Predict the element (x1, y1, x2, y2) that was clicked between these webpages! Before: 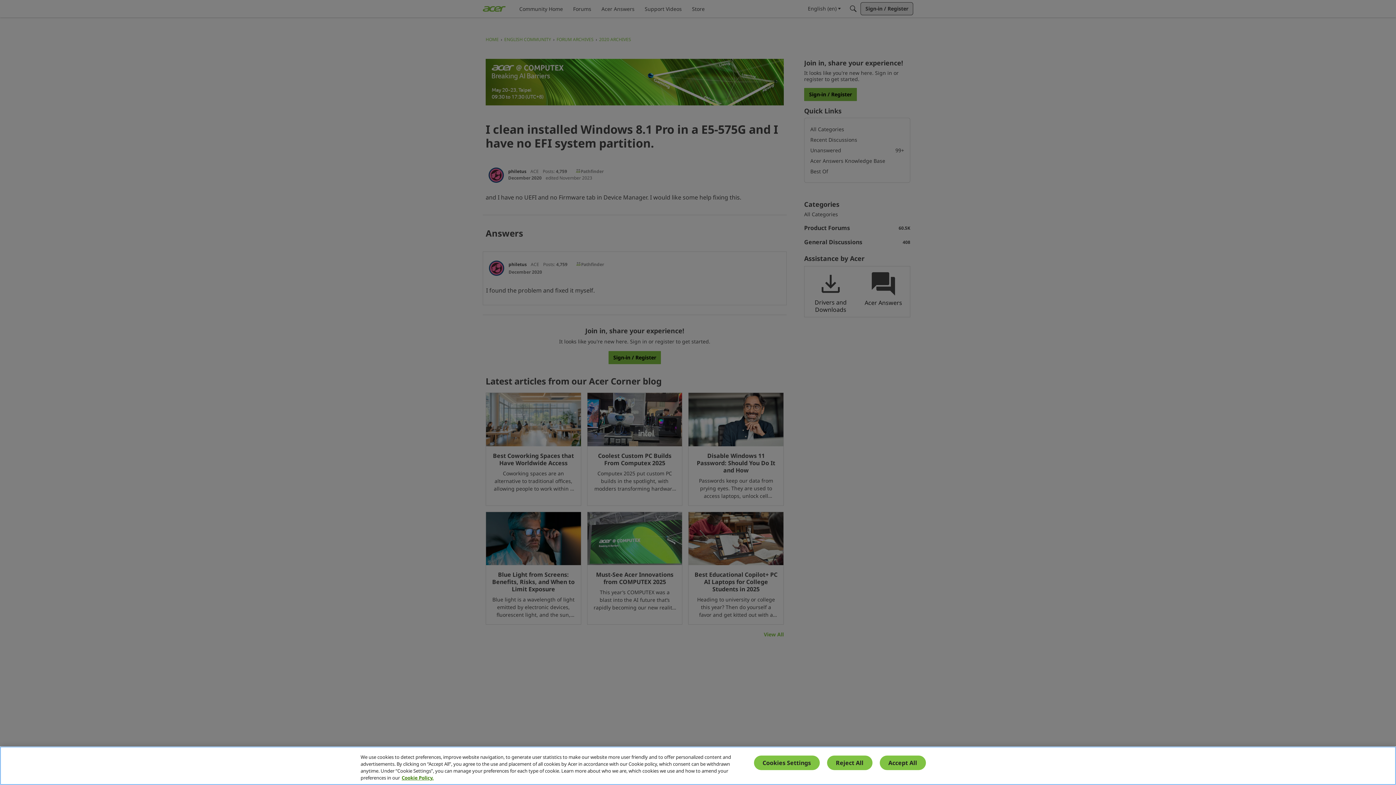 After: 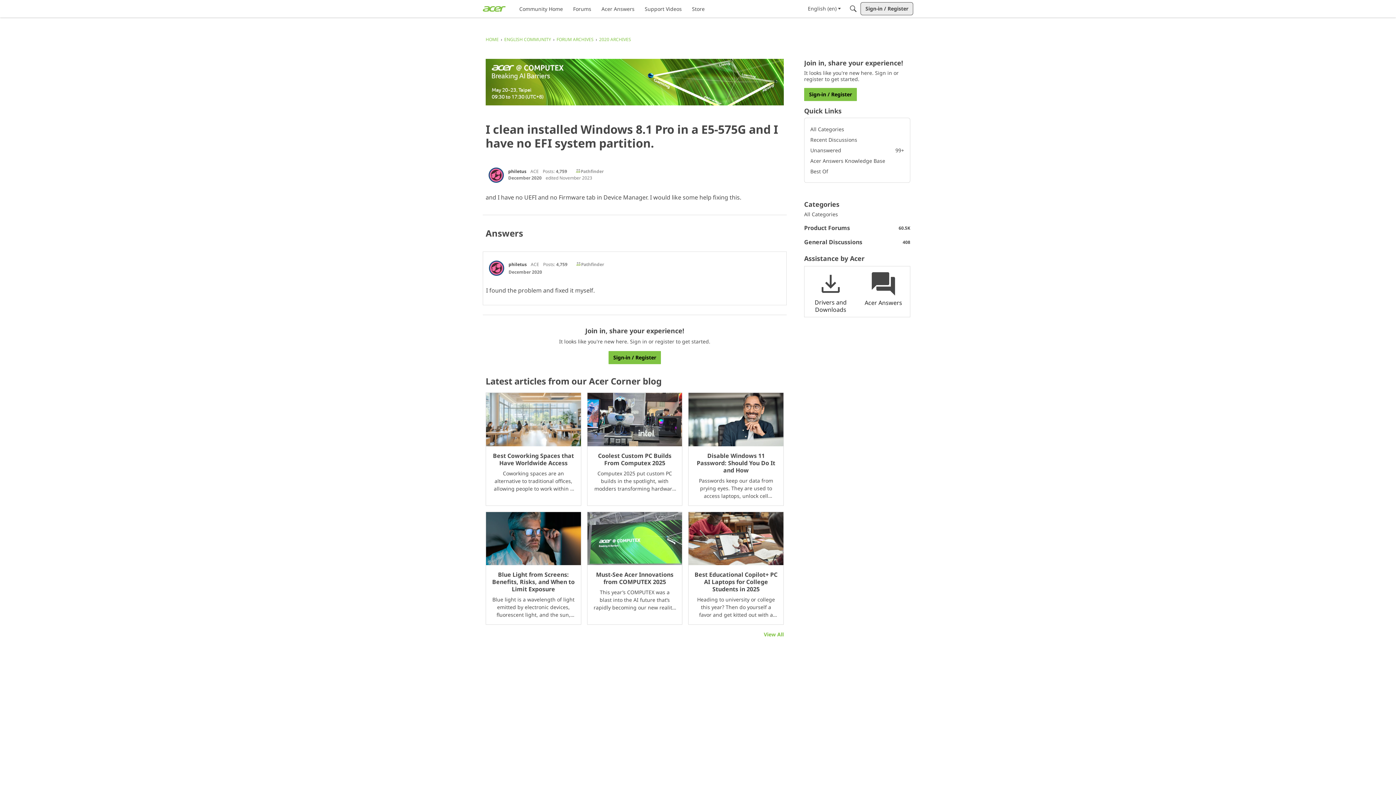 Action: label: Reject All bbox: (827, 756, 872, 770)